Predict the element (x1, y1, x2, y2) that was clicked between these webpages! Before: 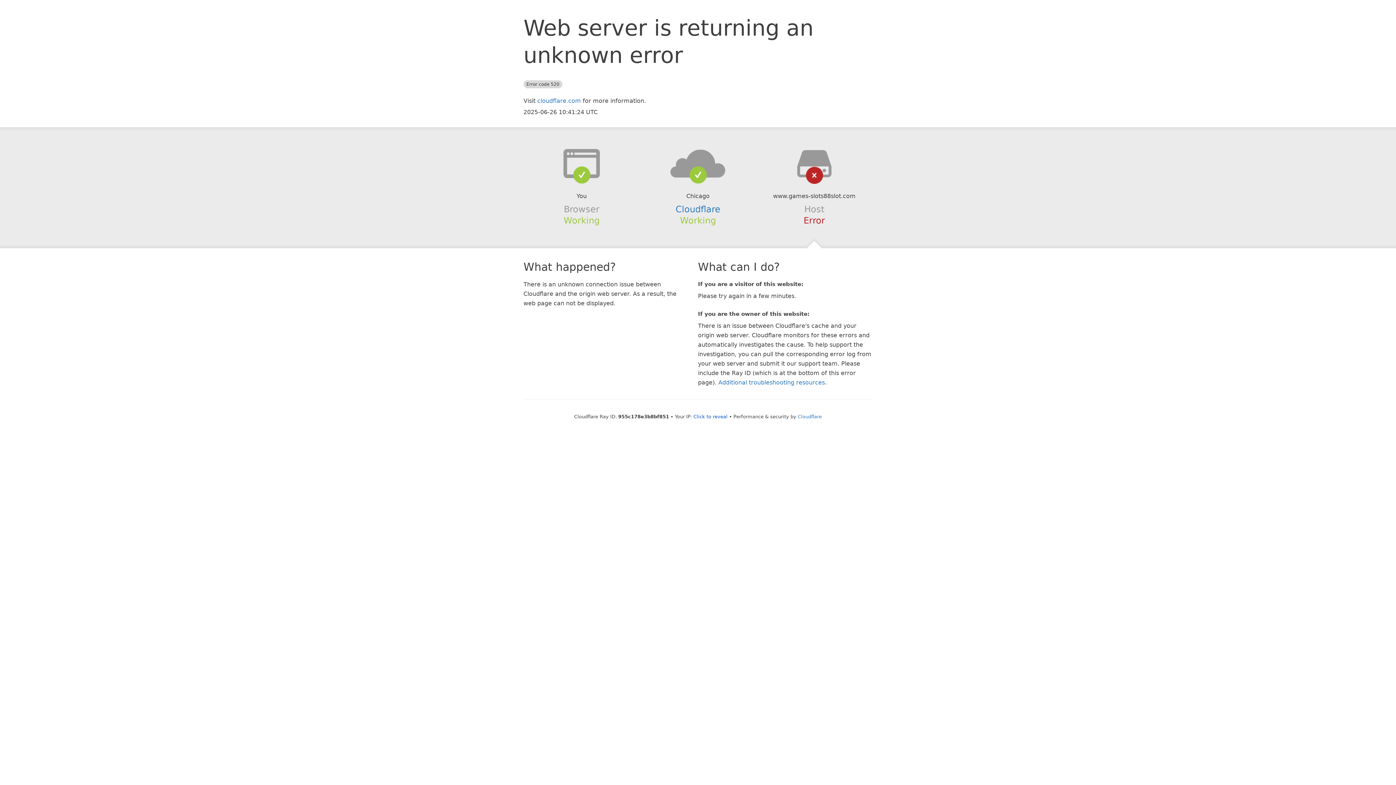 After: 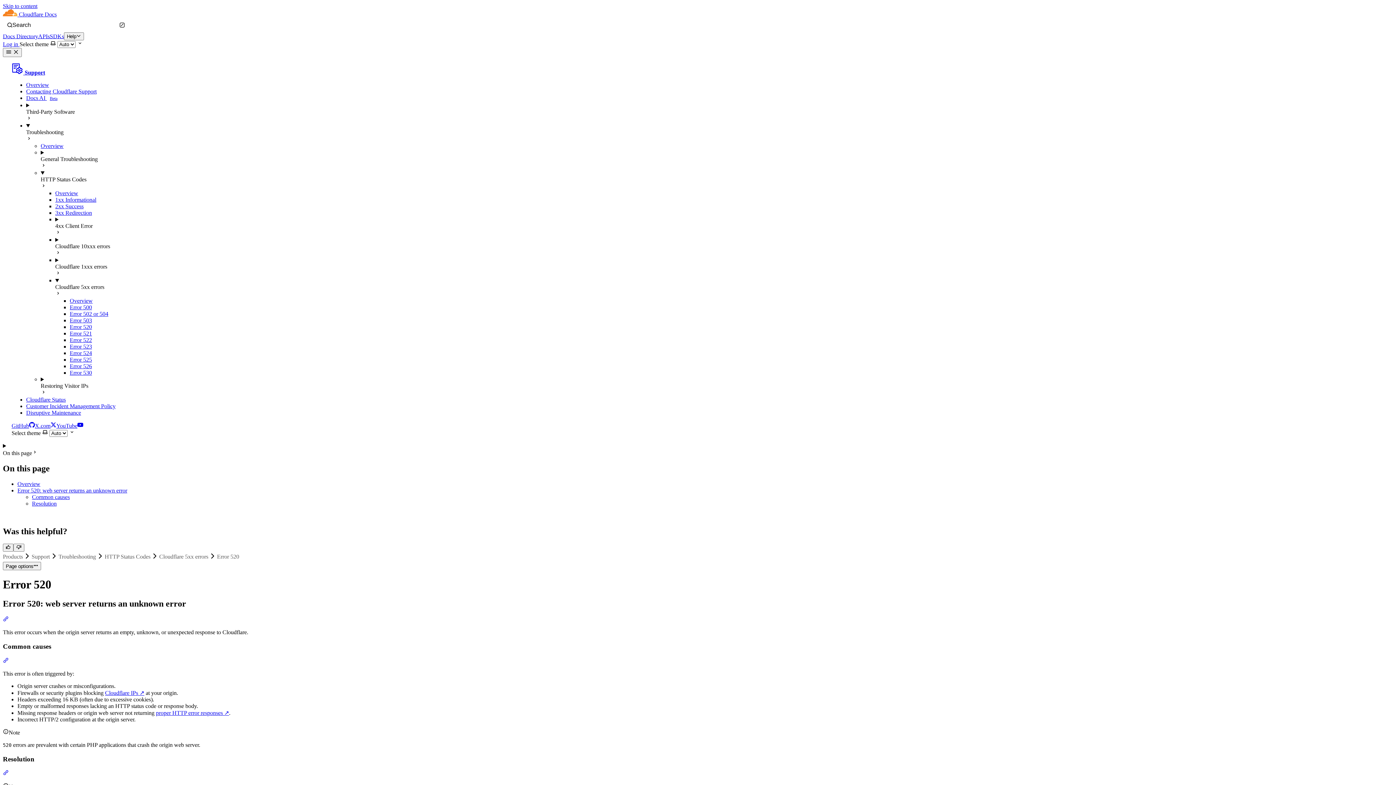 Action: bbox: (718, 379, 825, 386) label: Additional troubleshooting resources